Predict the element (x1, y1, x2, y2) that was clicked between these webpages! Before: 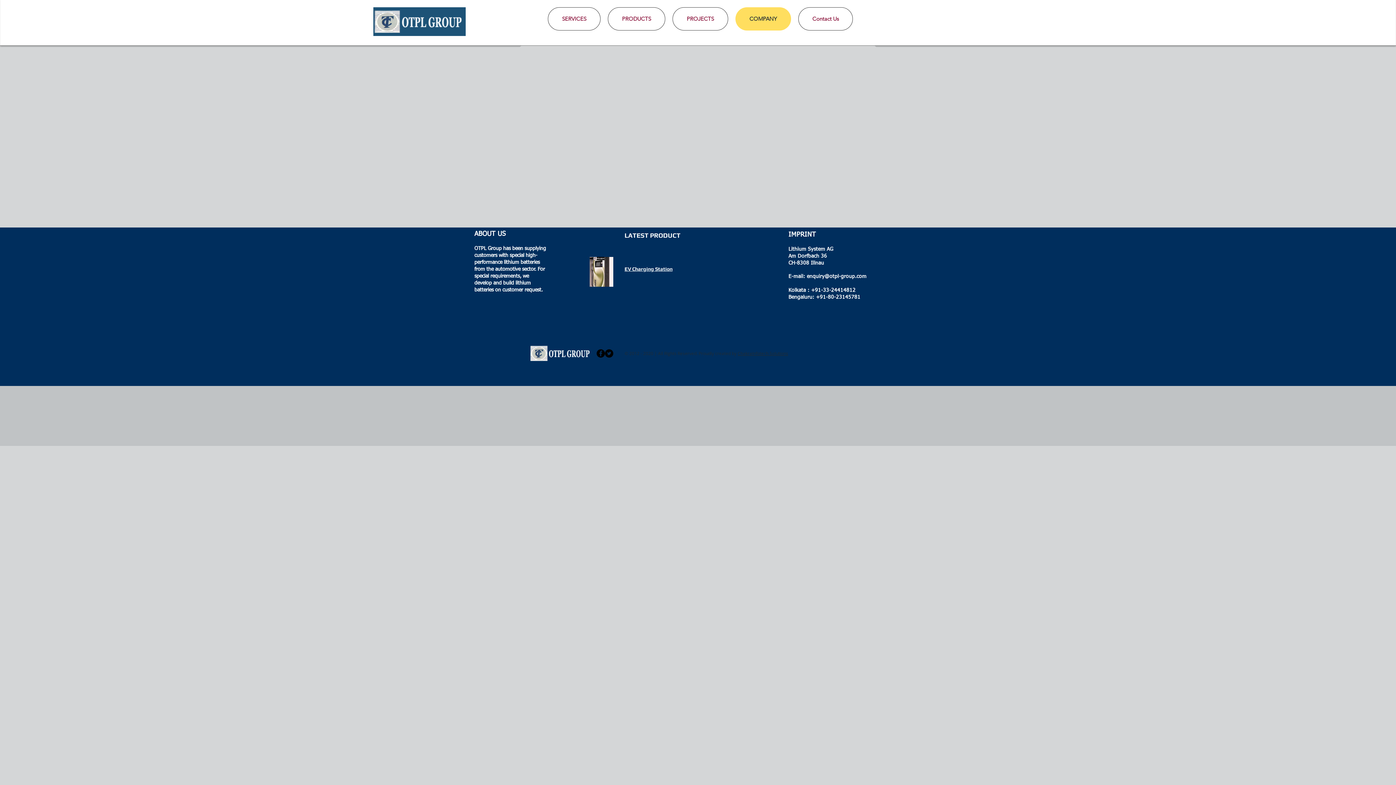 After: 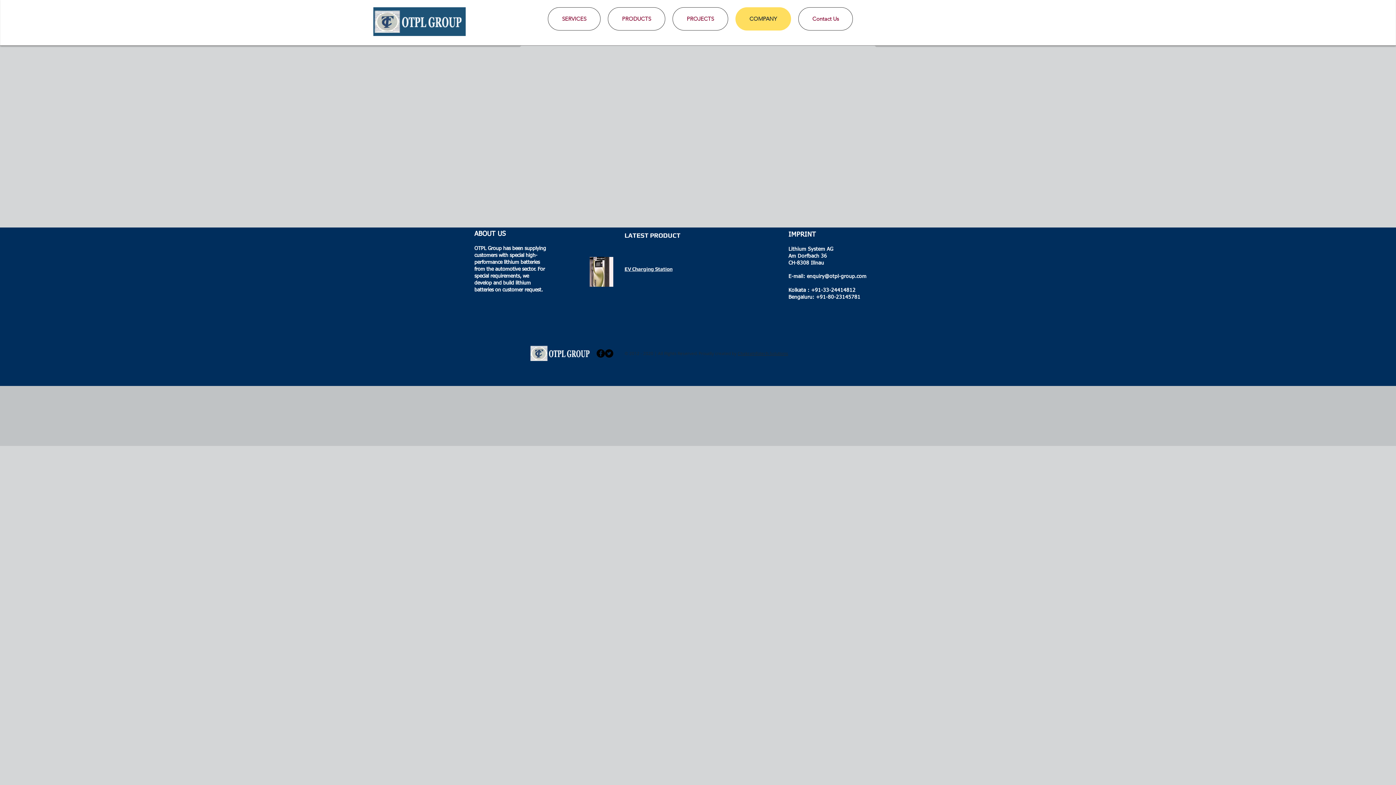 Action: bbox: (737, 350, 788, 356) label: ChakraInfotech Solutions